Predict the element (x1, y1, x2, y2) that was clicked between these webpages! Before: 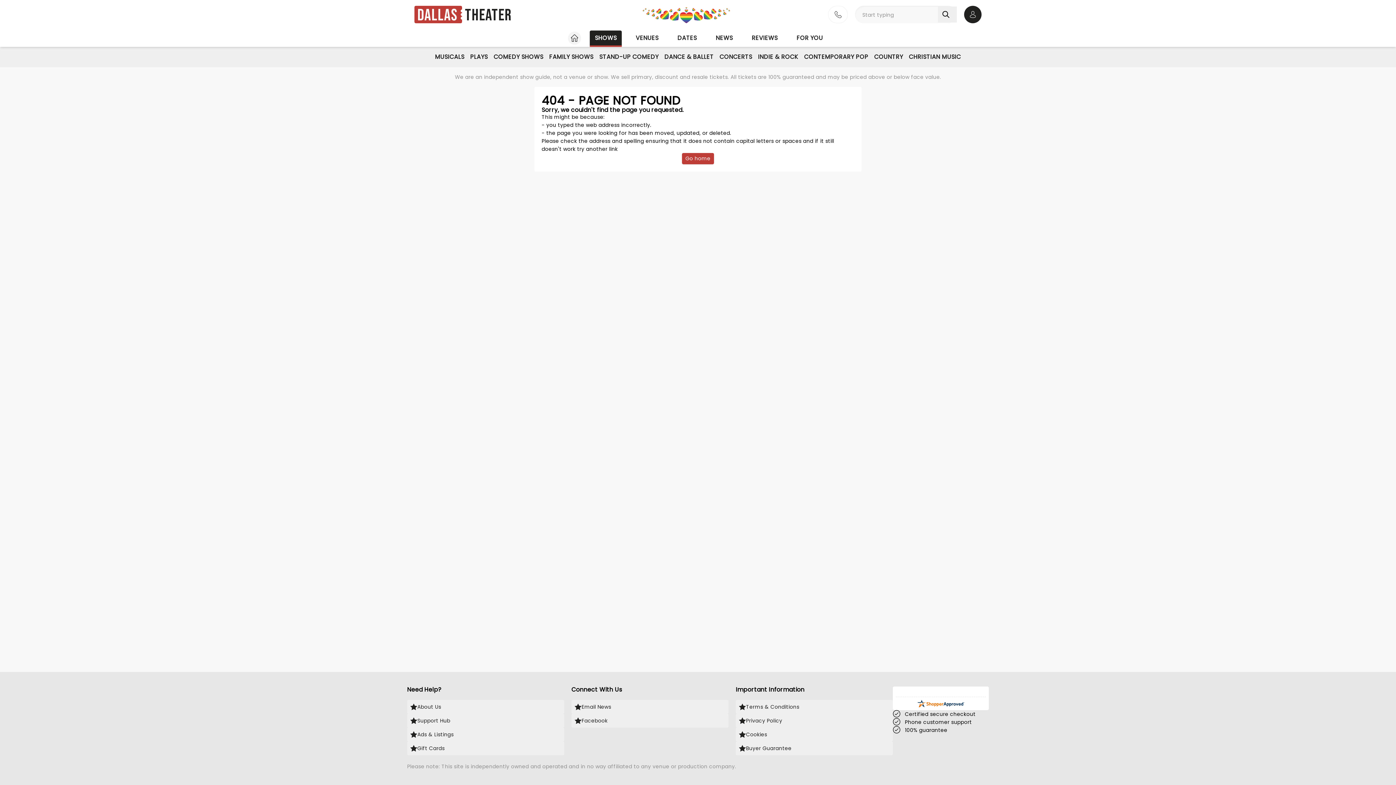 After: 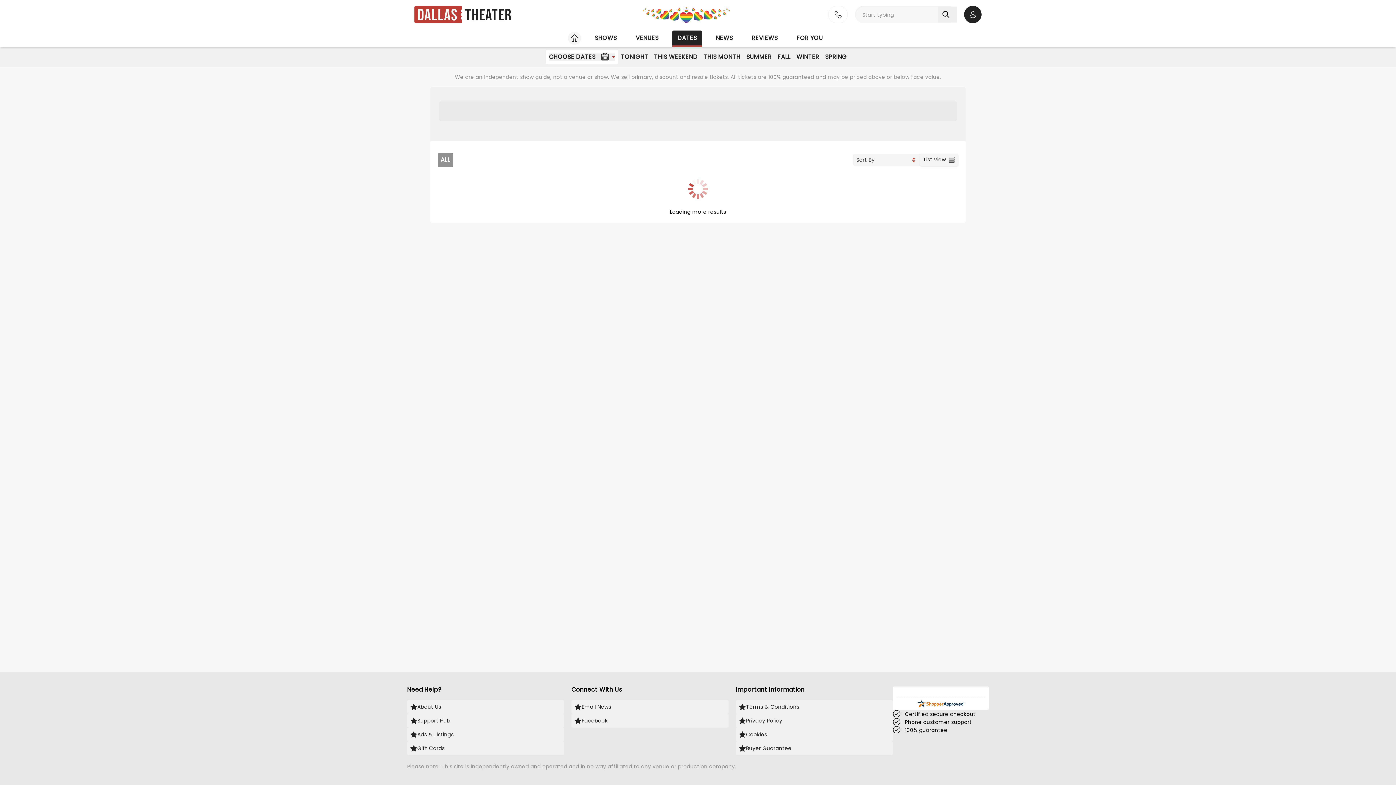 Action: bbox: (672, 30, 702, 46) label: DATES